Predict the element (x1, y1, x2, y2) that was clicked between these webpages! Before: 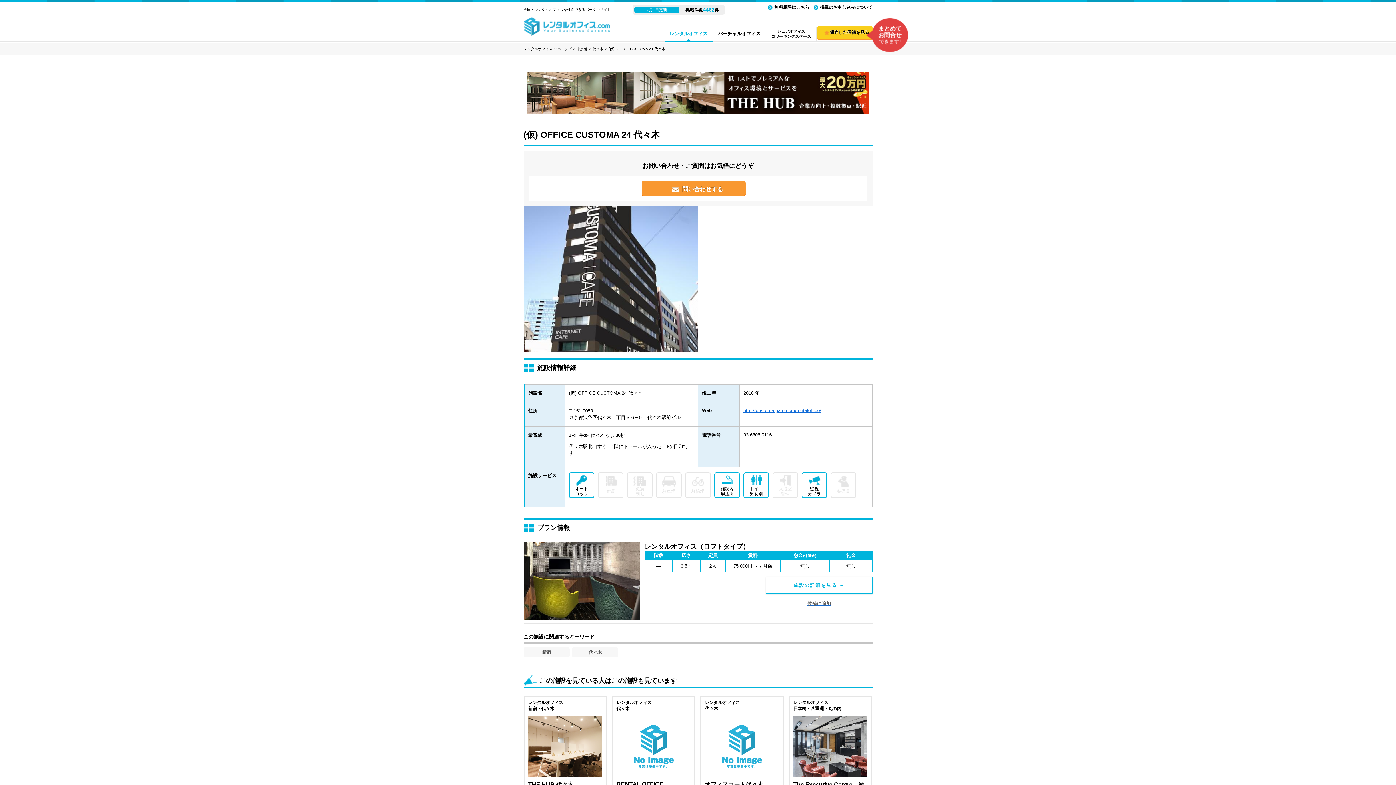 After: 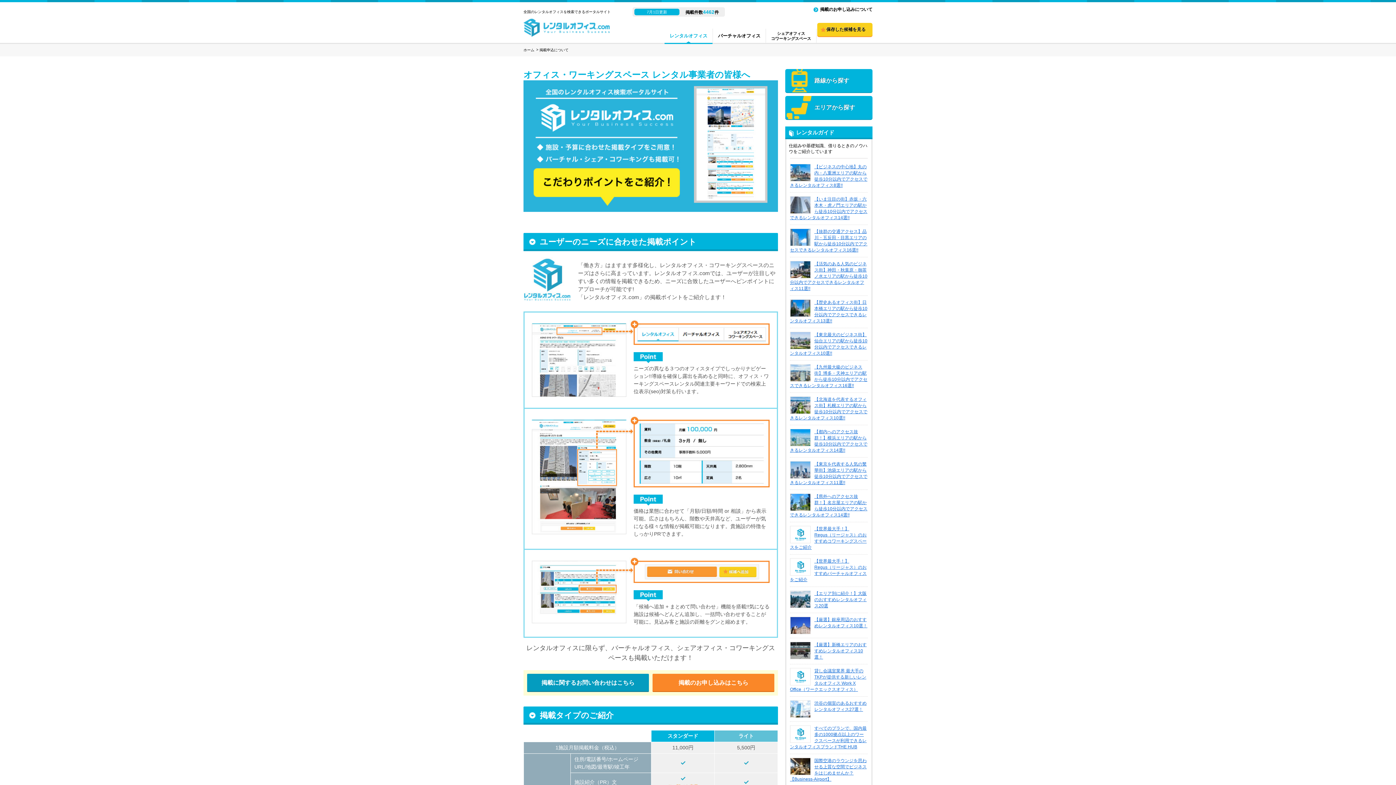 Action: bbox: (813, 4, 872, 10) label: 掲載のお申し込みについて